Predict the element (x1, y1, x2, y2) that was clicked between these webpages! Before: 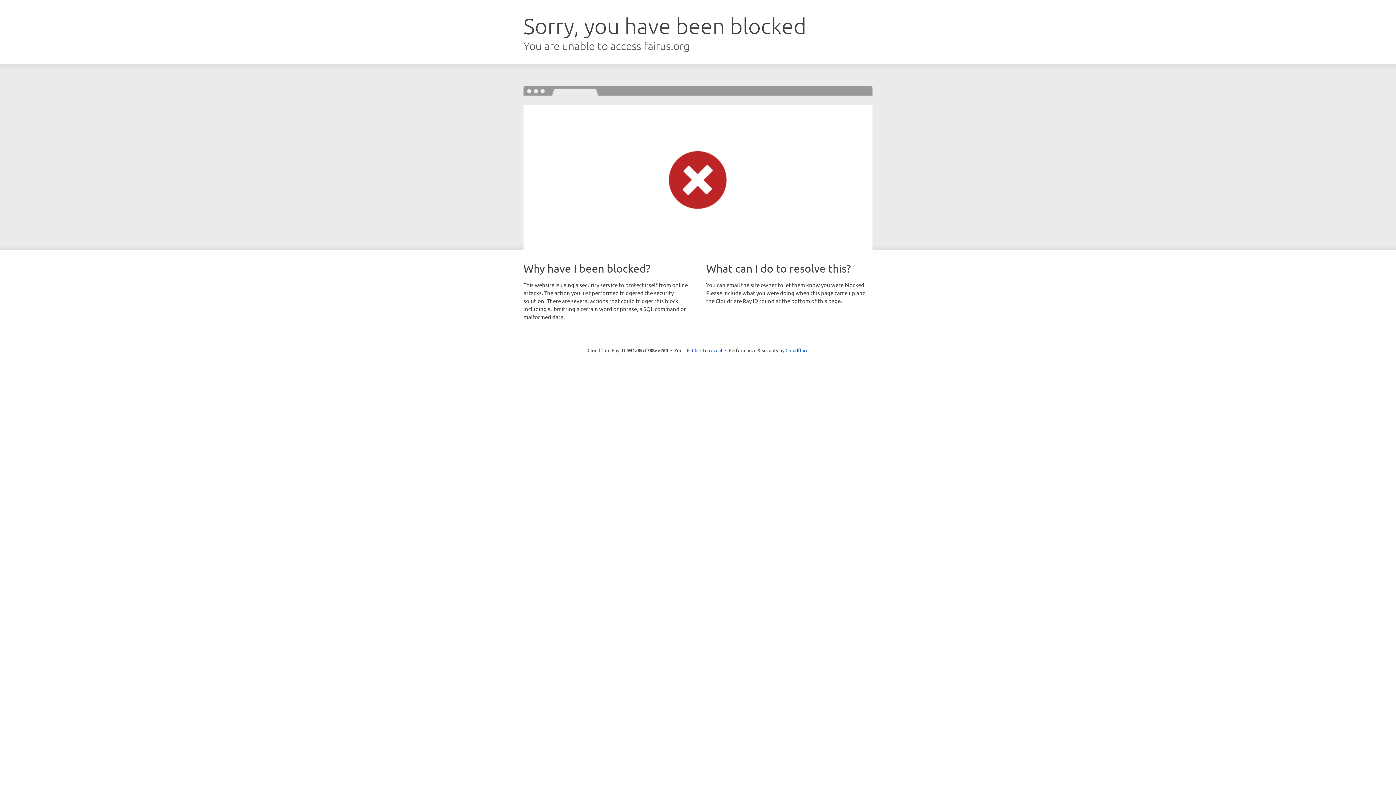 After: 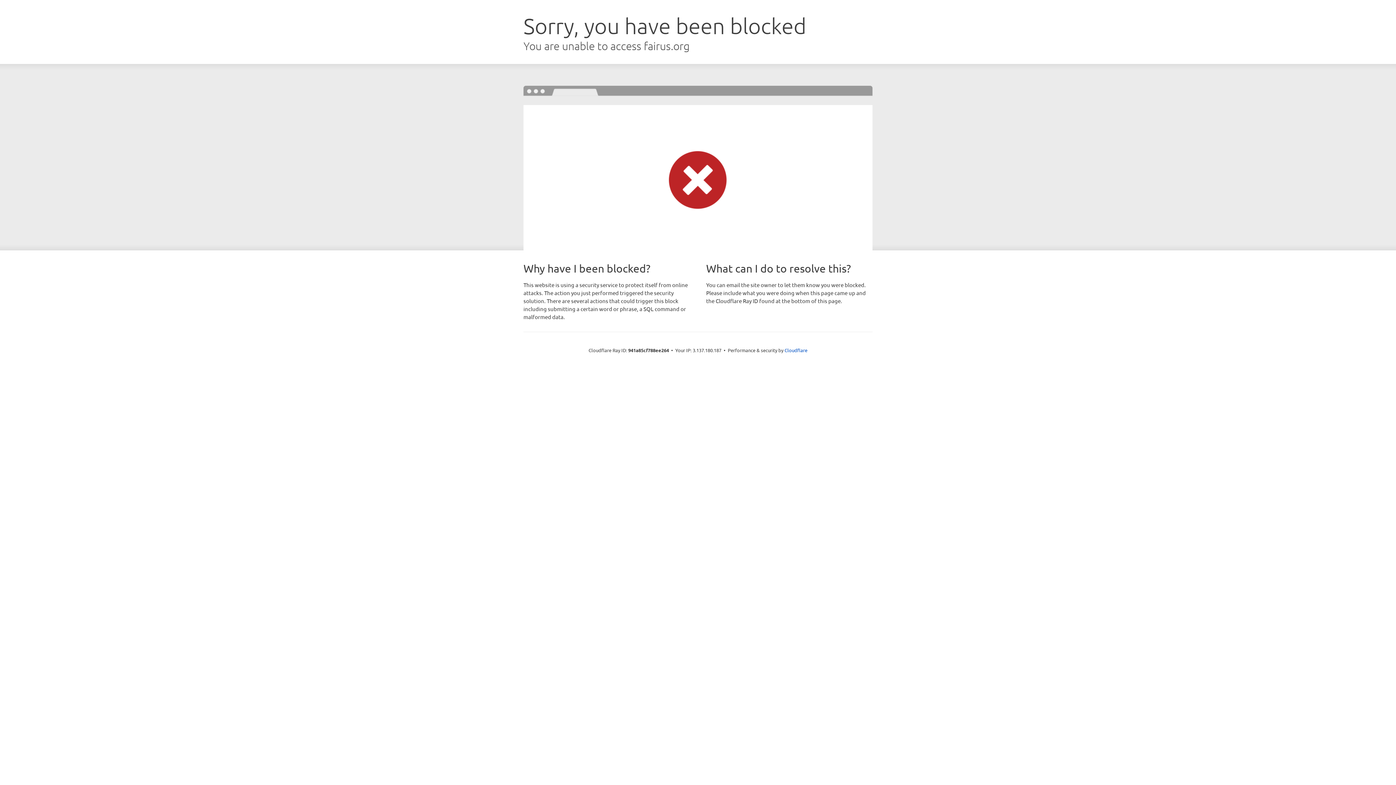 Action: bbox: (692, 346, 722, 353) label: Click to reveal